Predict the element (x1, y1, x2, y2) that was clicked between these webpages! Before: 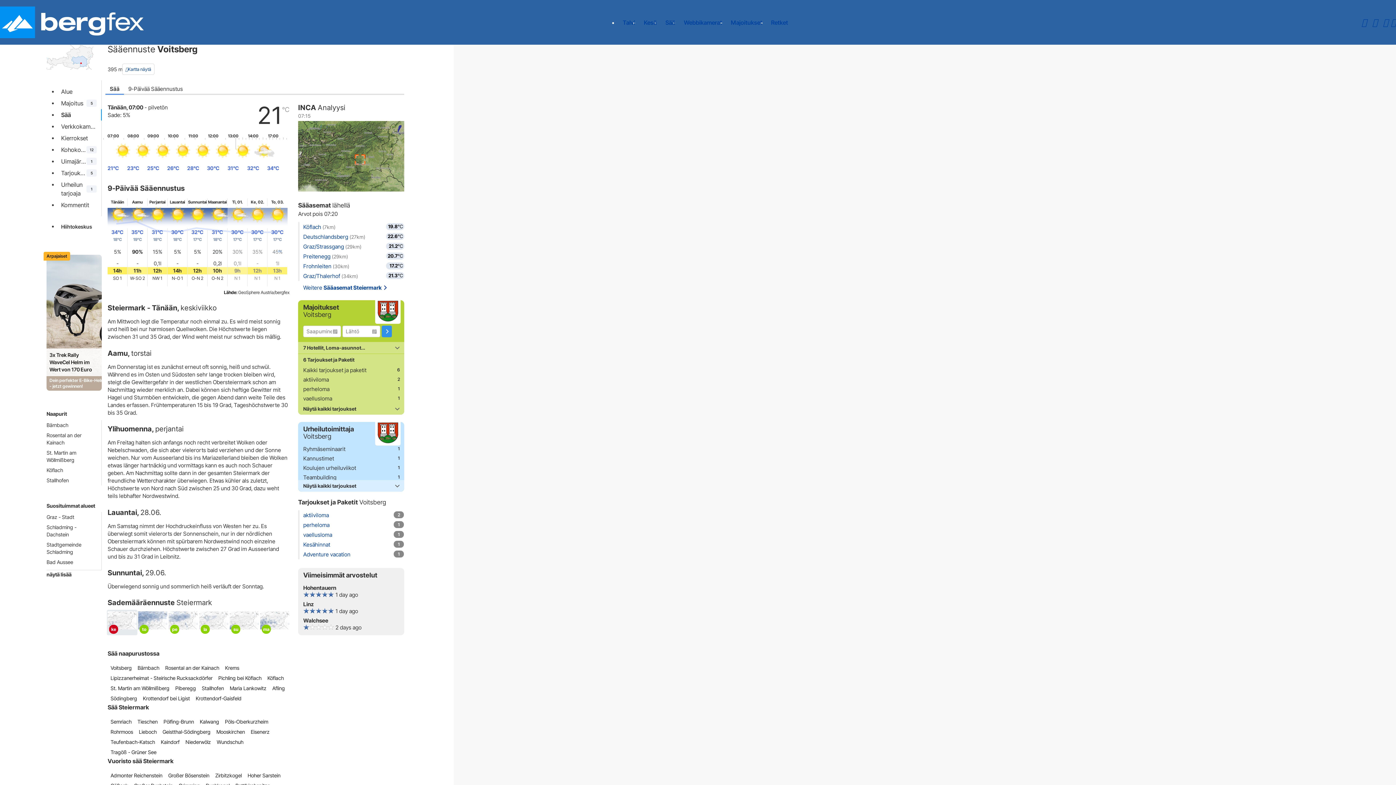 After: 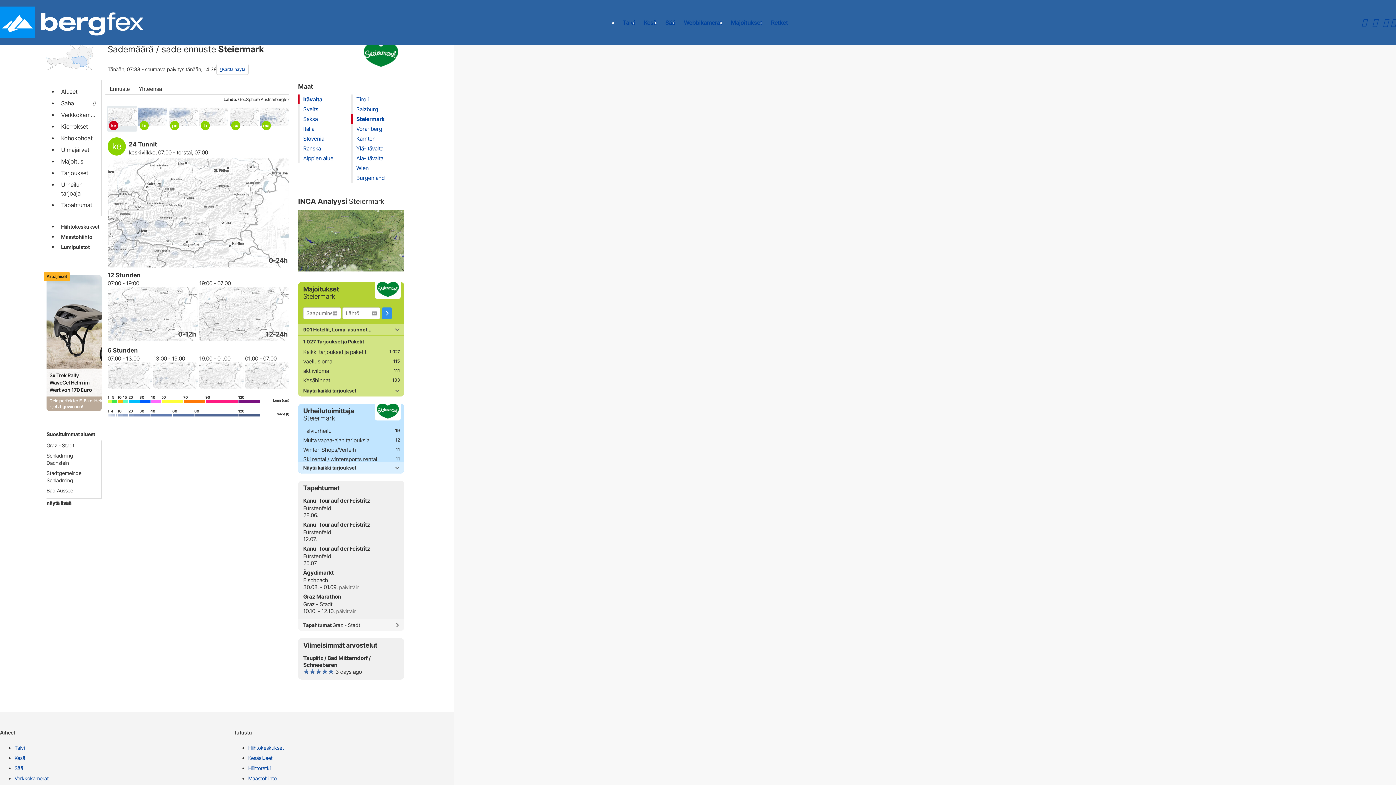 Action: bbox: (107, 611, 136, 629)